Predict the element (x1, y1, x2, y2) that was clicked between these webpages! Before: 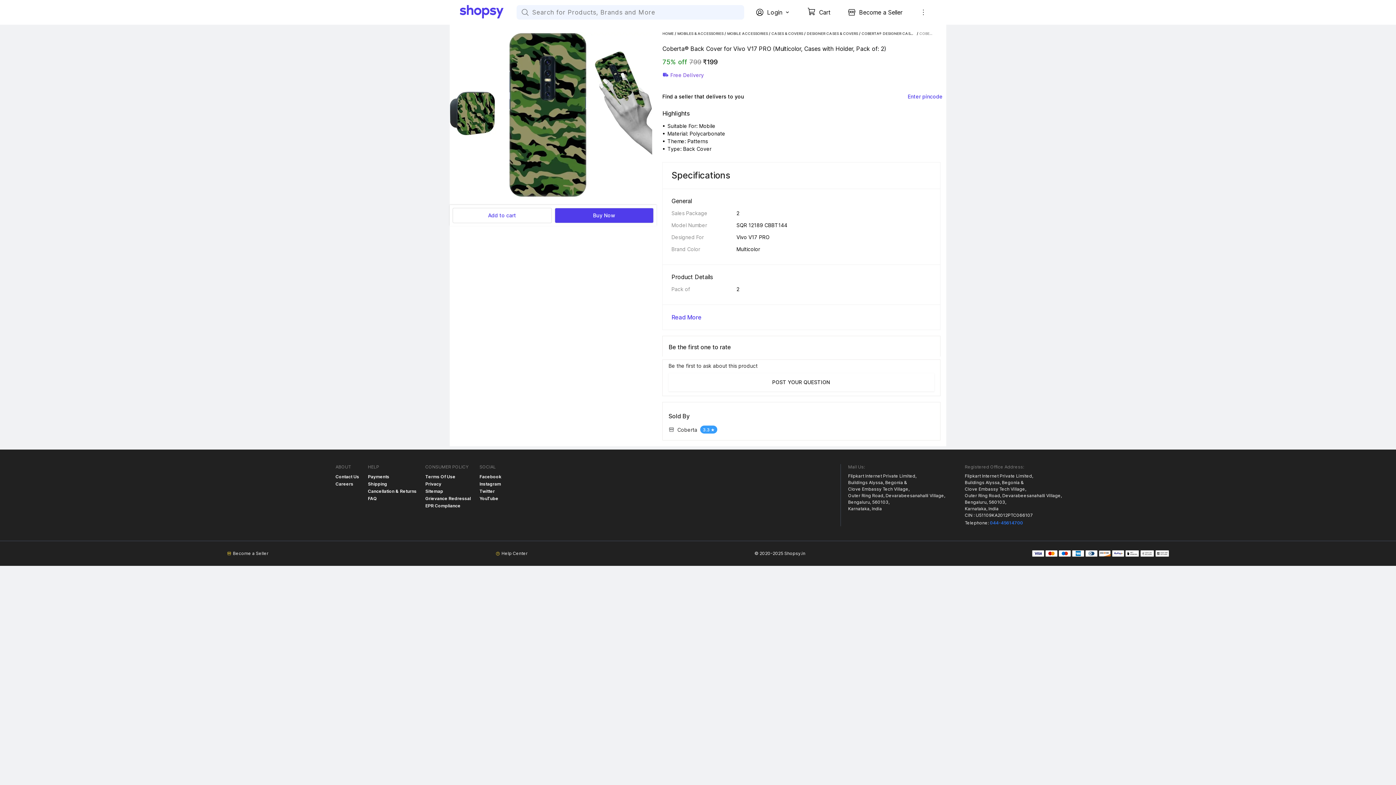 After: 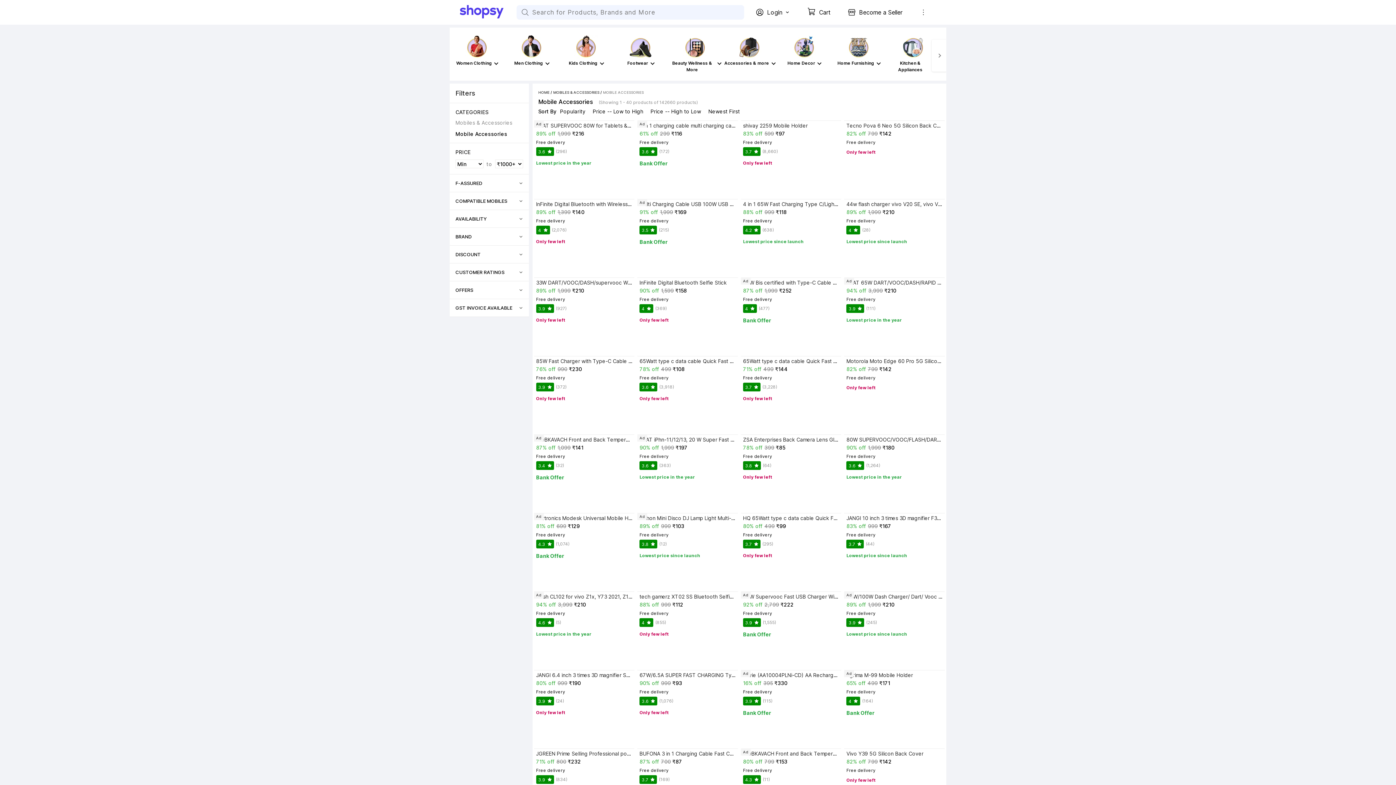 Action: bbox: (727, 31, 768, 35) label: MOBILE ACCESSORIES